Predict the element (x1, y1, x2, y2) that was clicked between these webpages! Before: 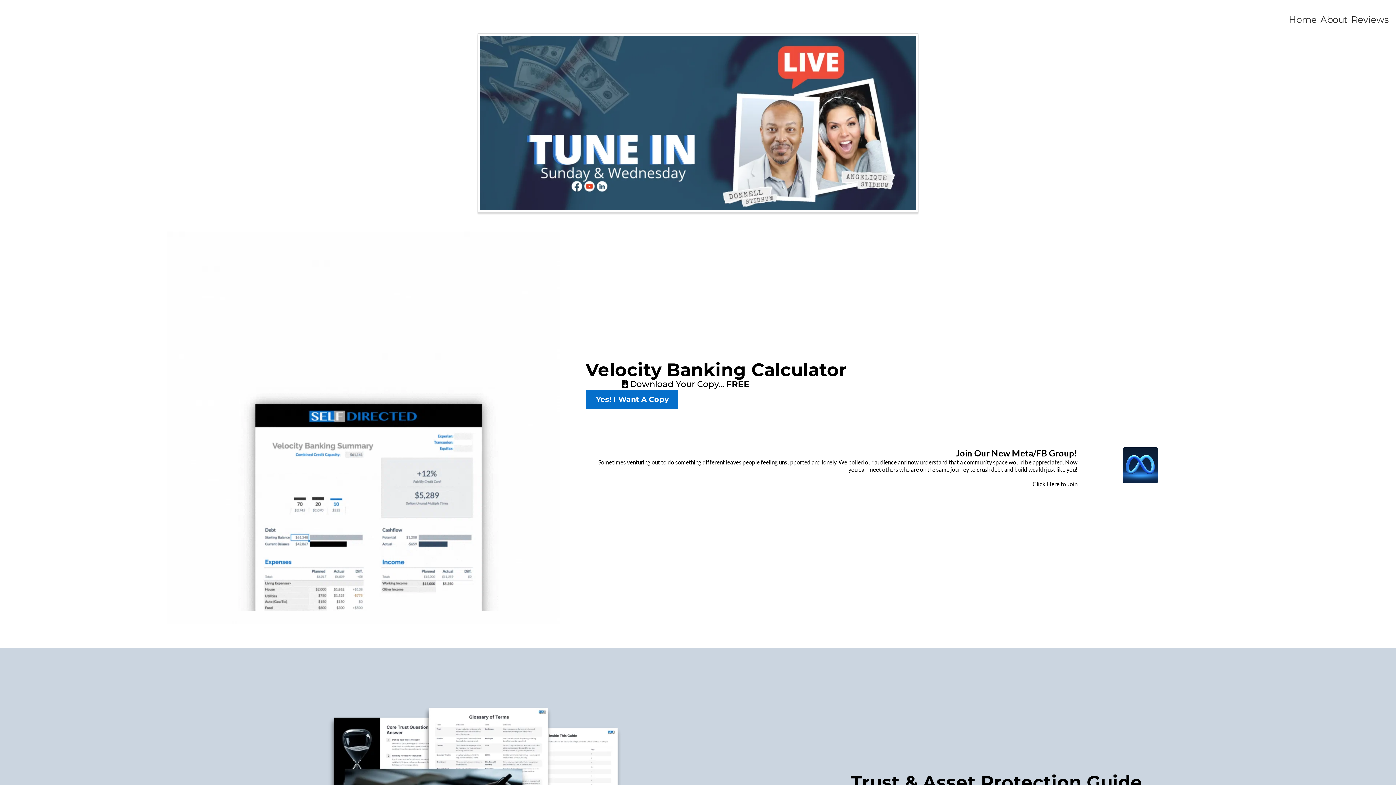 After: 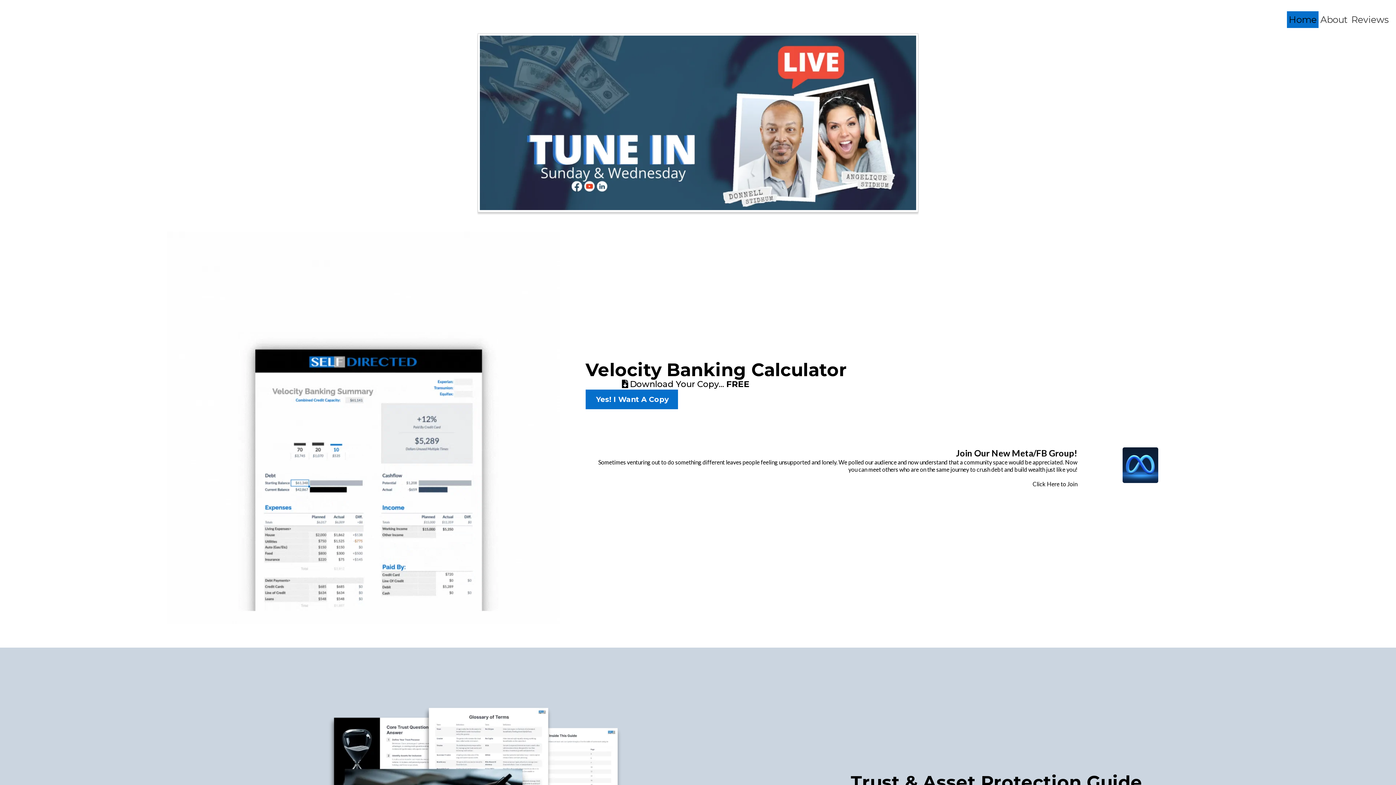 Action: label: Home bbox: (1287, 11, 1318, 27)